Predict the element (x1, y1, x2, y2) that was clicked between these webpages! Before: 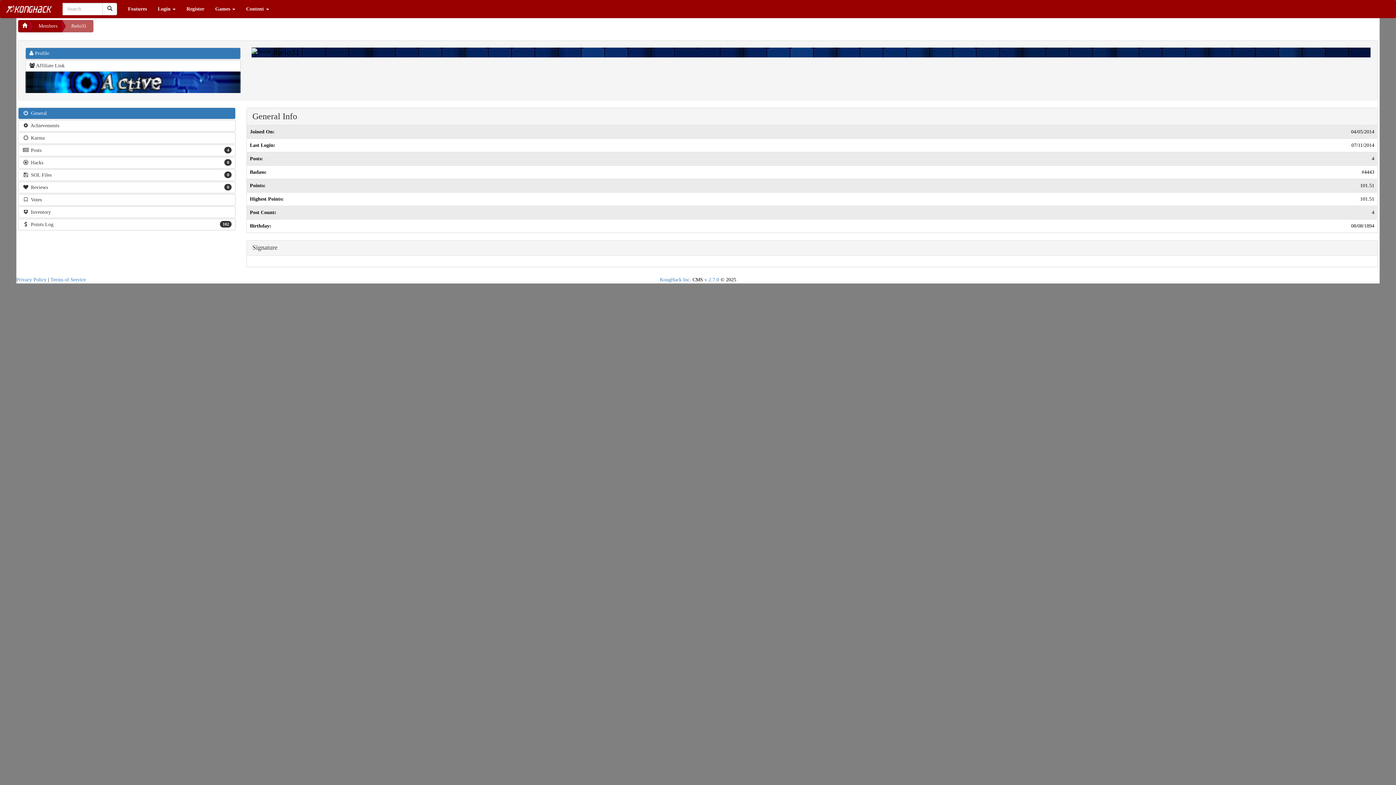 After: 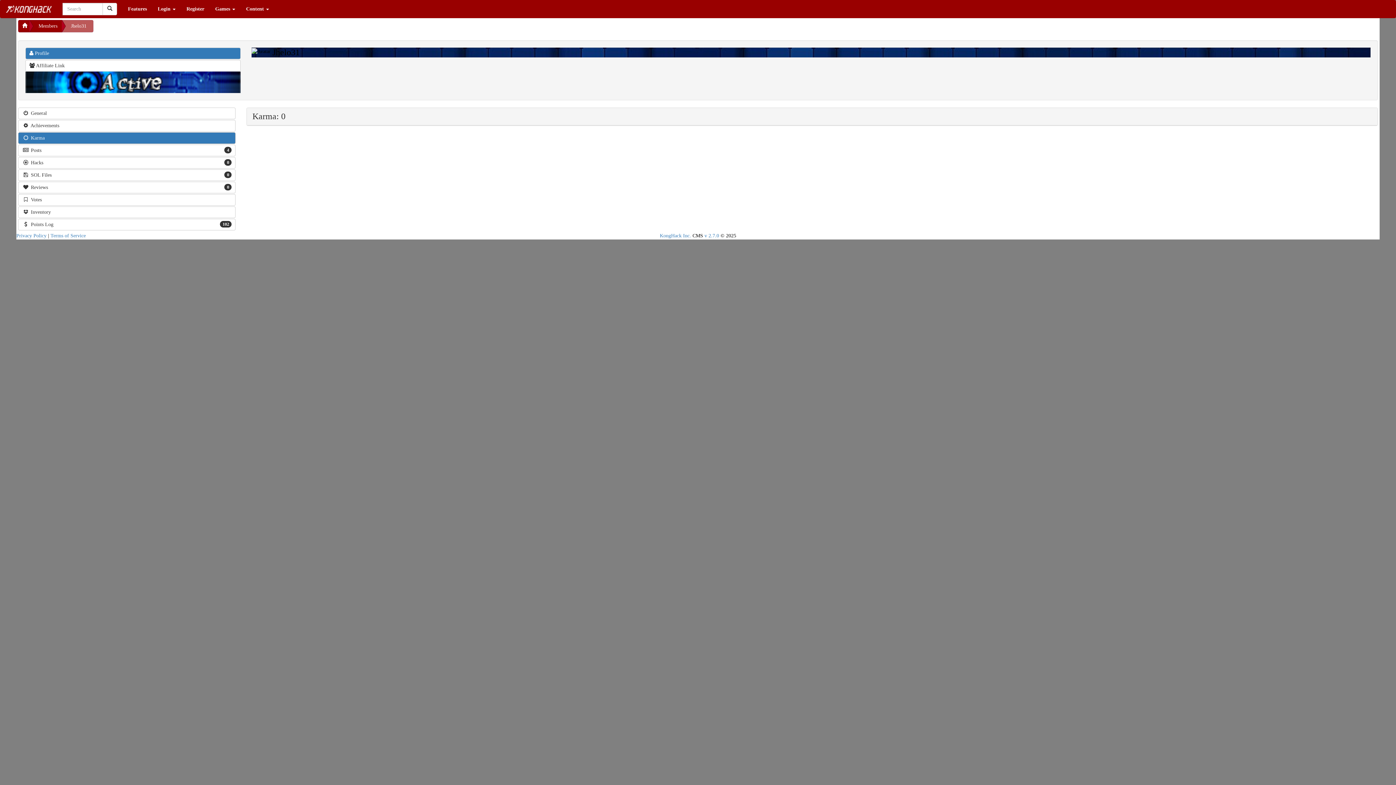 Action: bbox: (18, 132, 235, 144) label:  Karma